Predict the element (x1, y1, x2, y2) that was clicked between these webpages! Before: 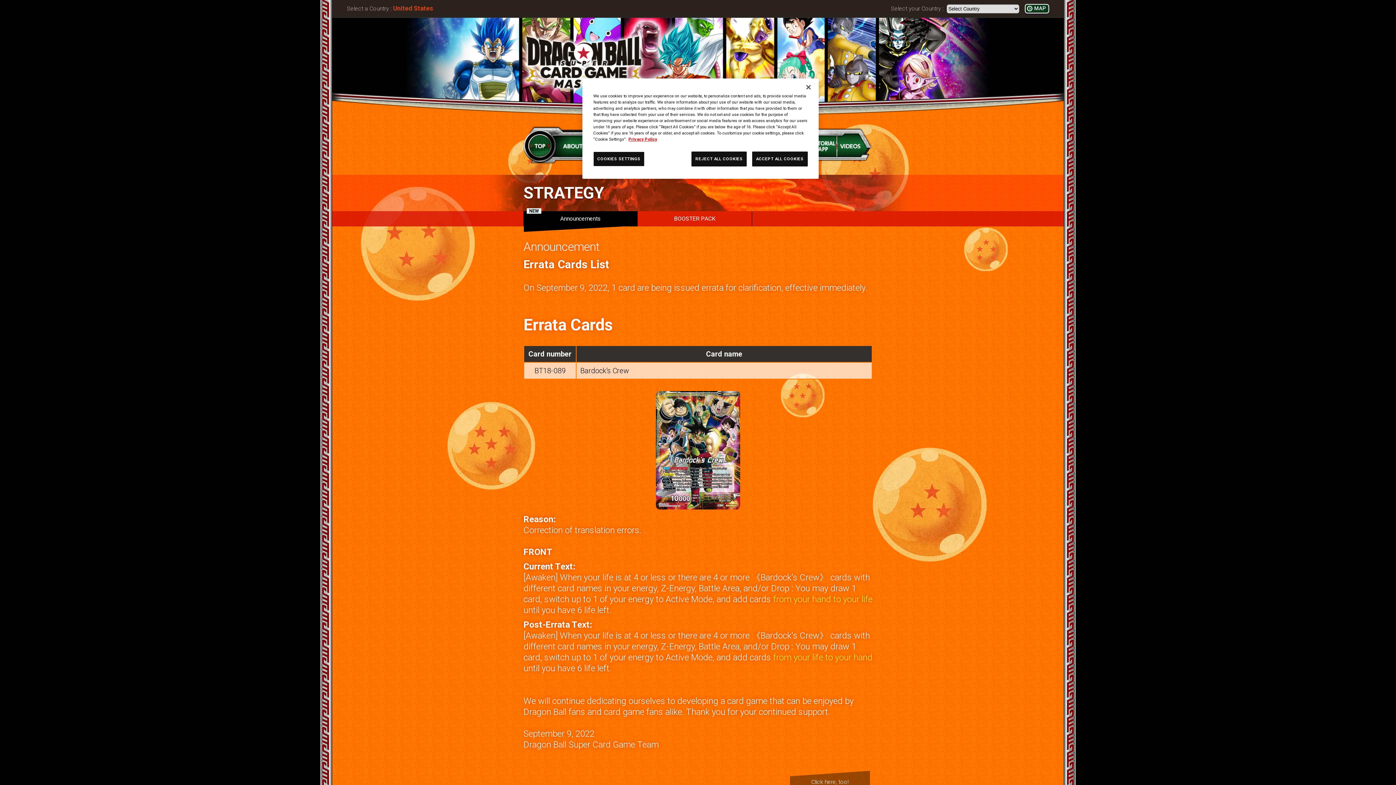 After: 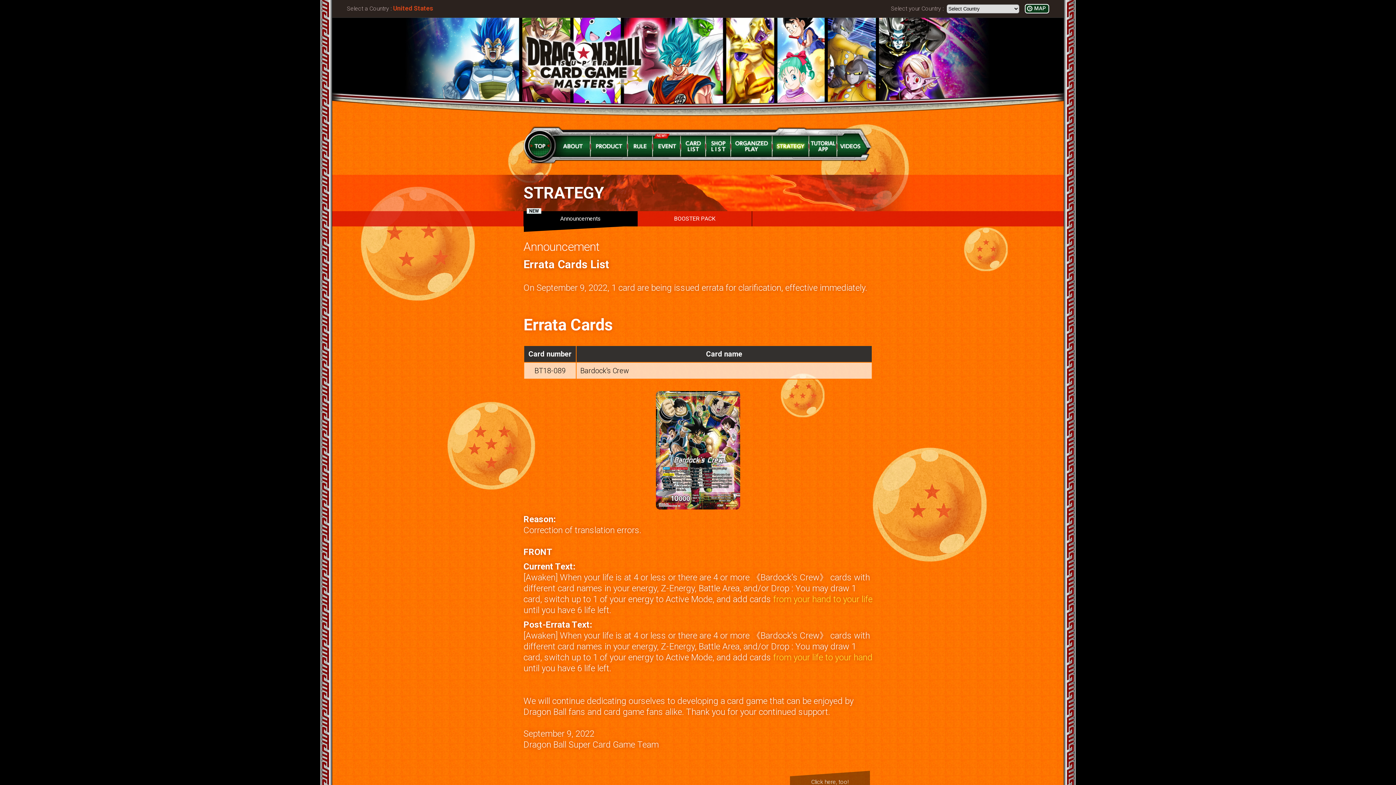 Action: label: Close bbox: (800, 79, 816, 95)